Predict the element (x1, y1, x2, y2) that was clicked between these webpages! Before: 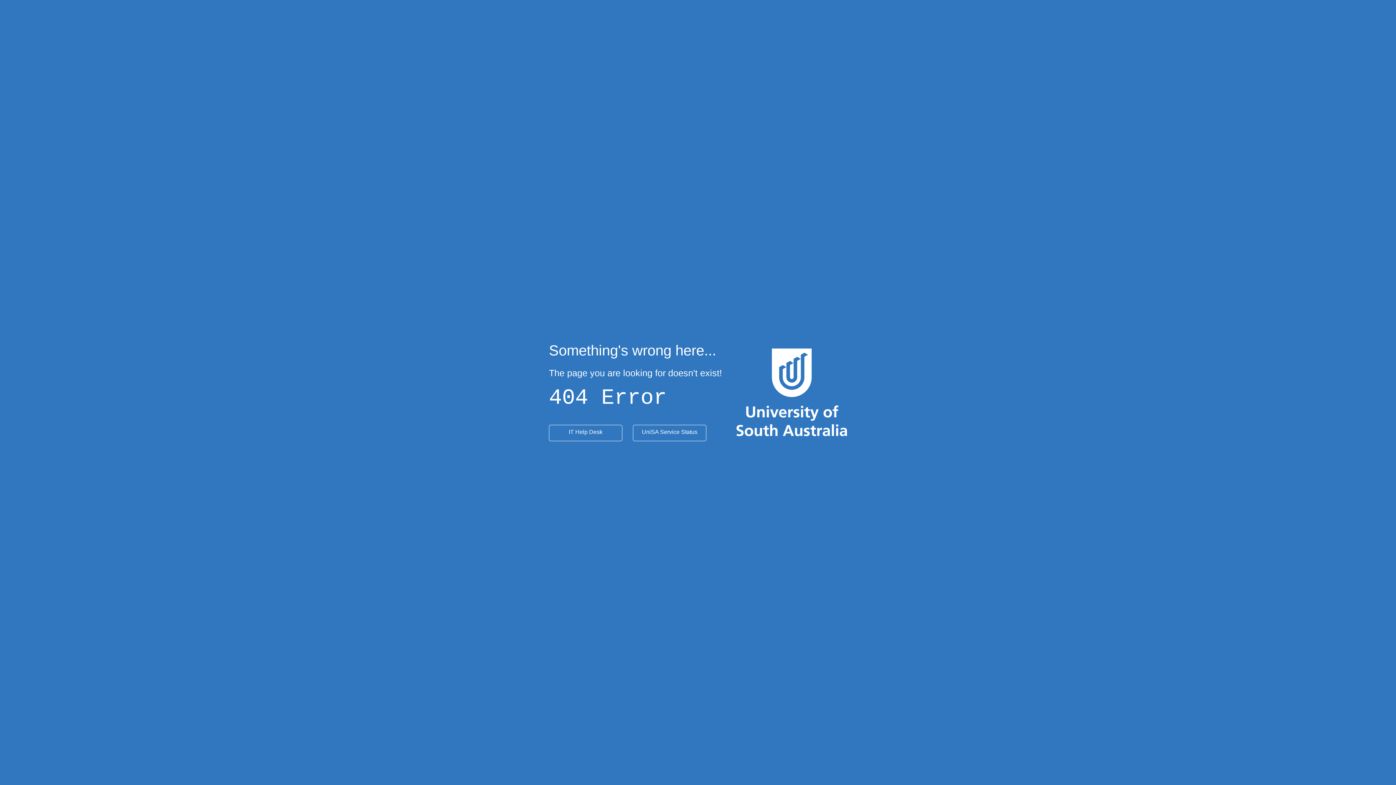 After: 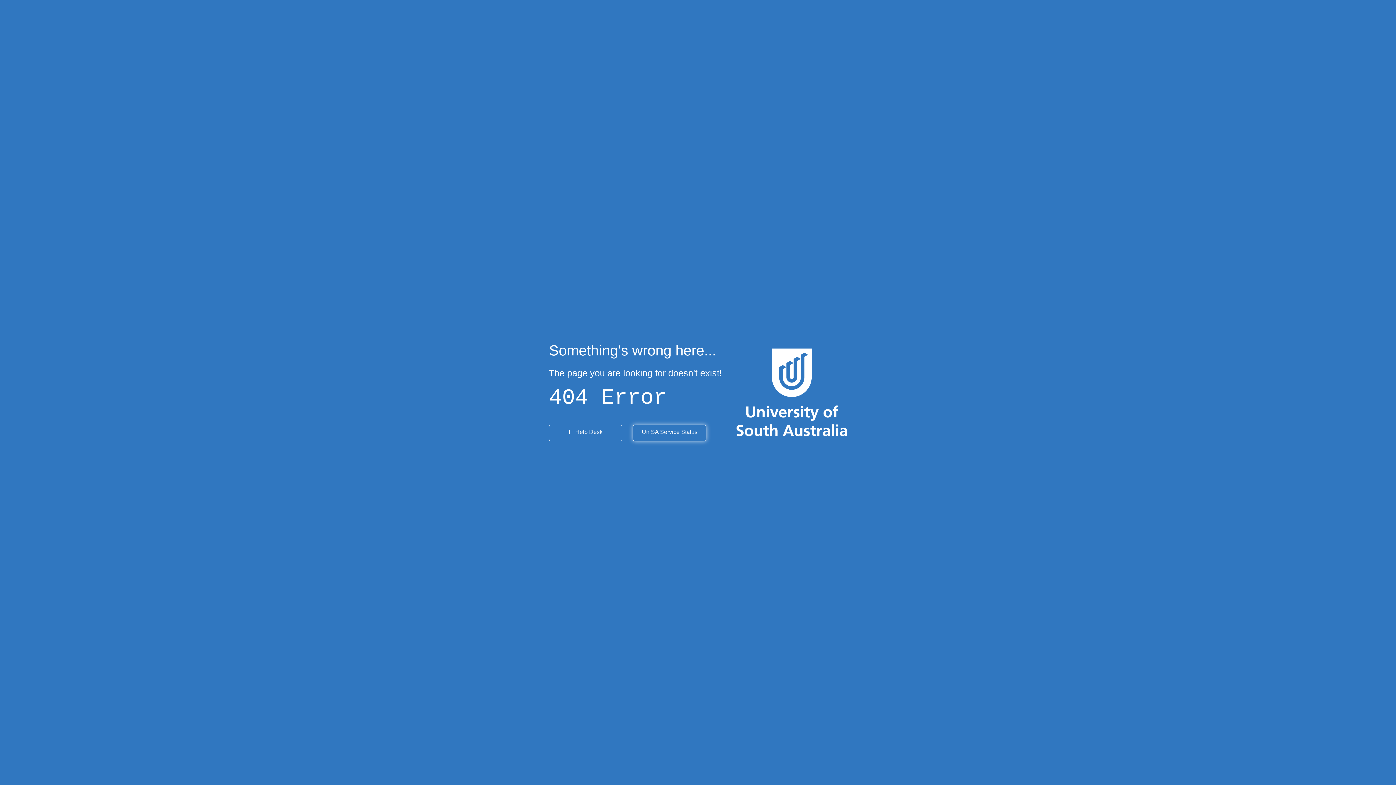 Action: bbox: (633, 425, 706, 441) label: UniSA Service Status